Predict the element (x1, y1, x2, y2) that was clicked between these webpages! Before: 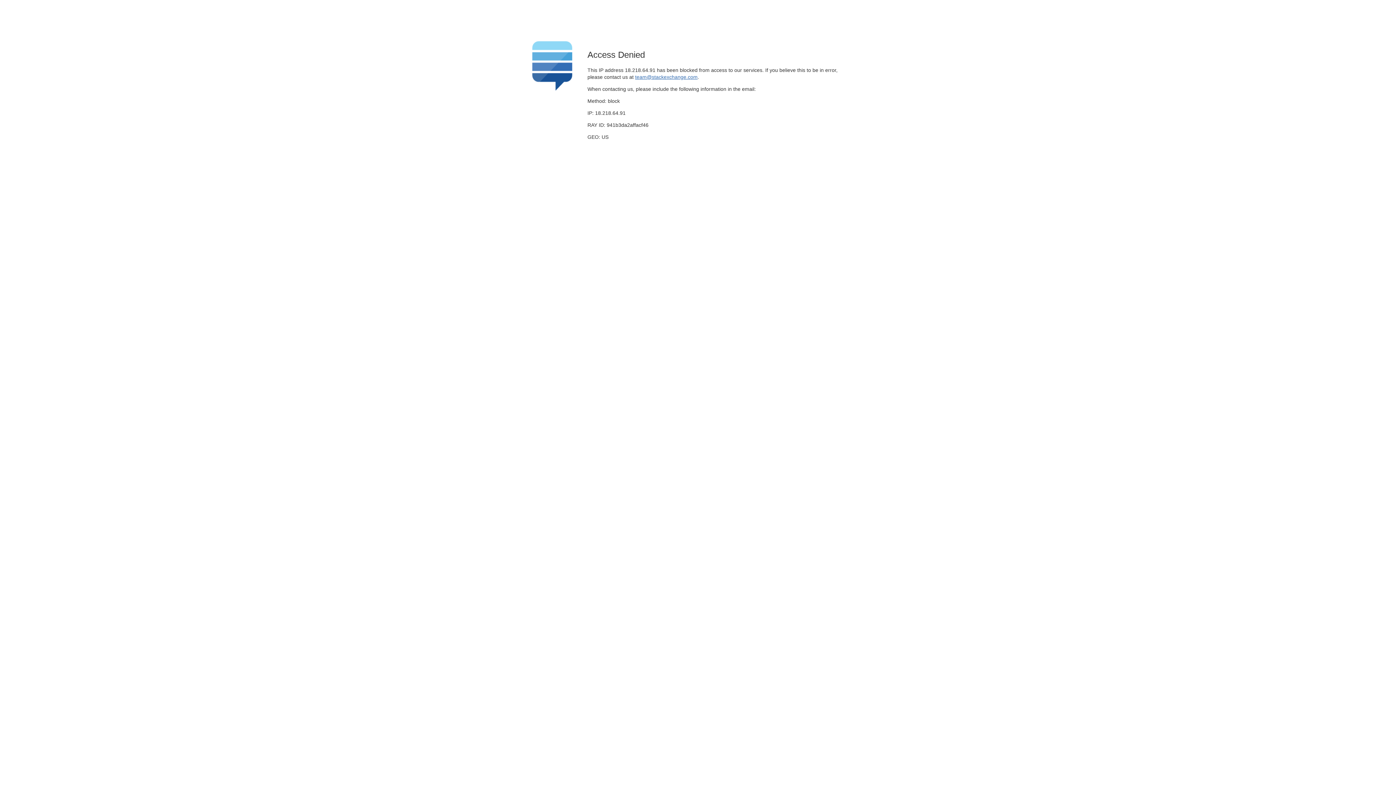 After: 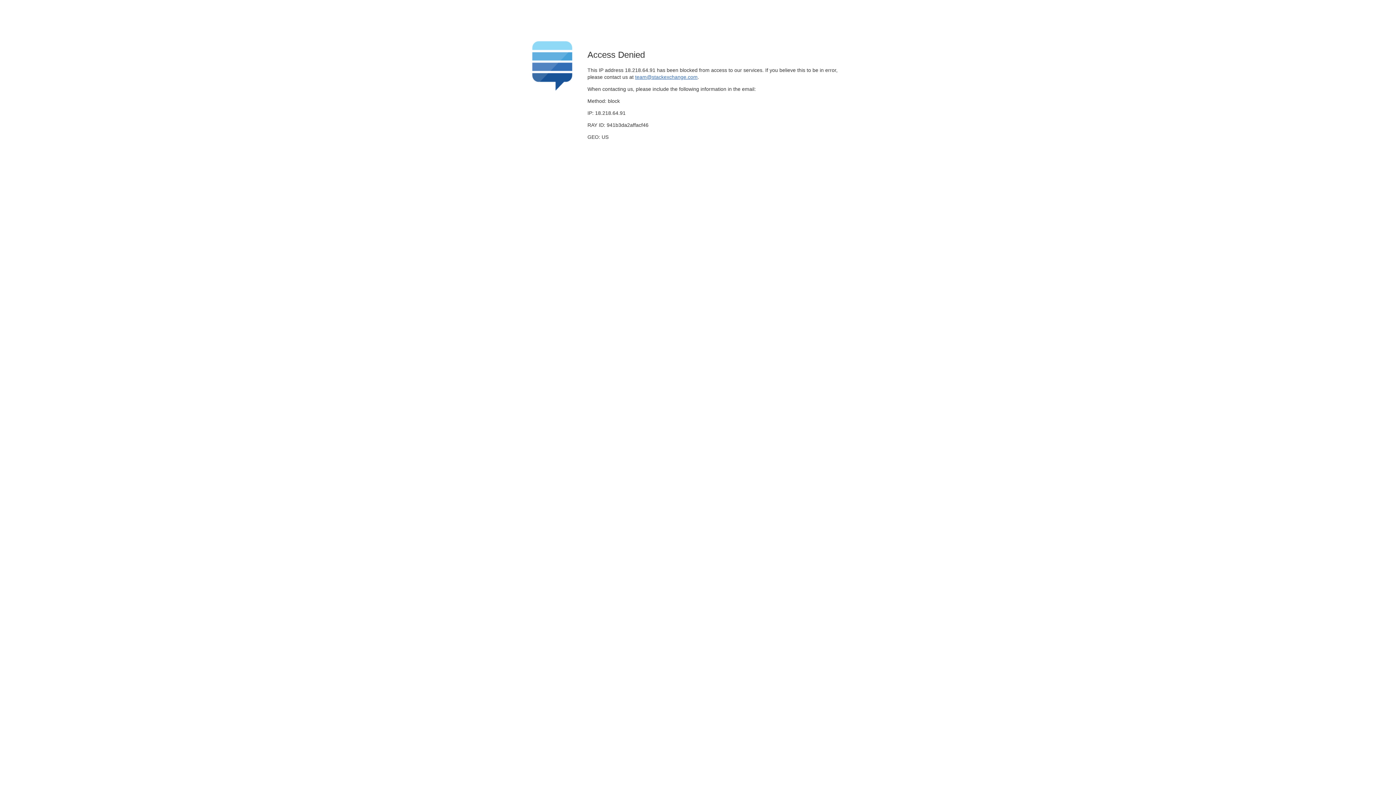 Action: bbox: (635, 74, 697, 79) label: team@stackexchange.com